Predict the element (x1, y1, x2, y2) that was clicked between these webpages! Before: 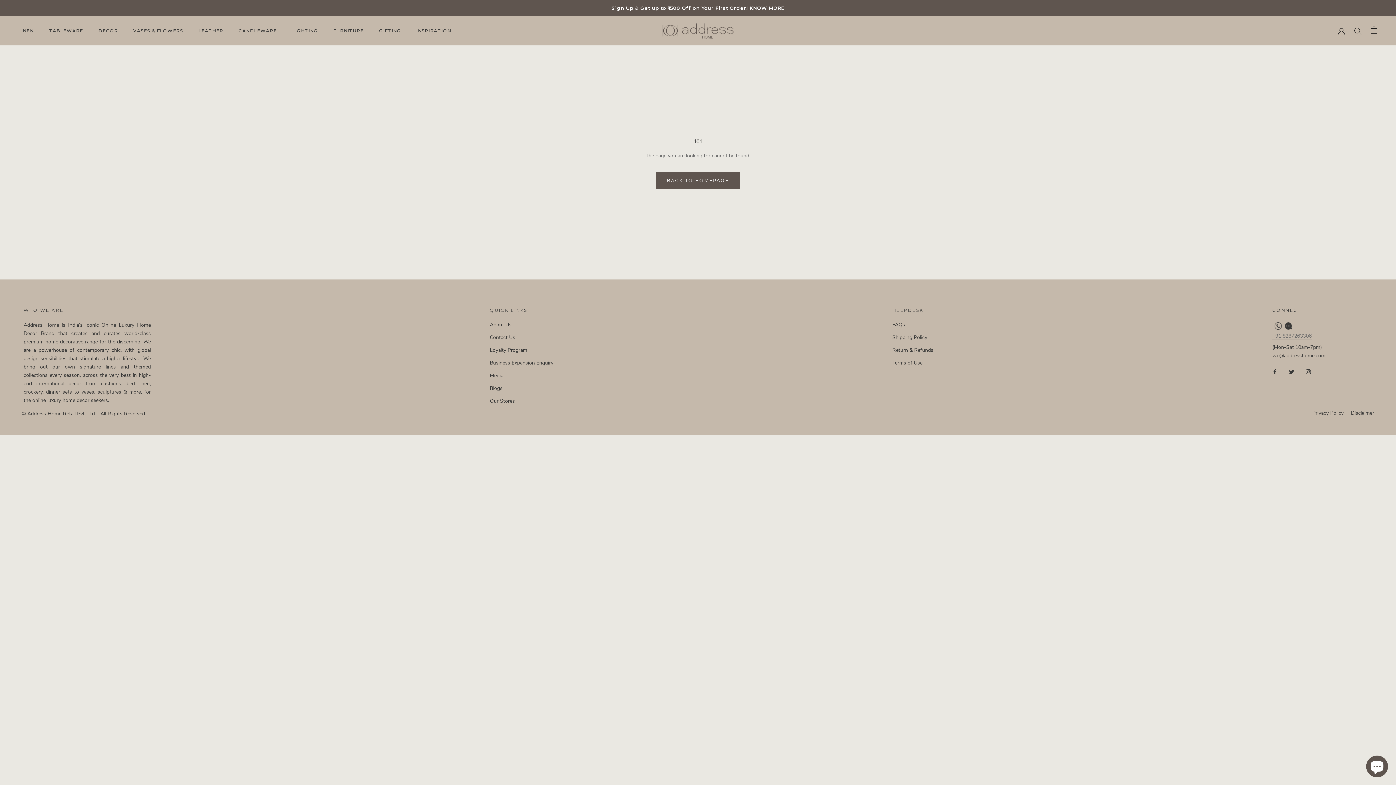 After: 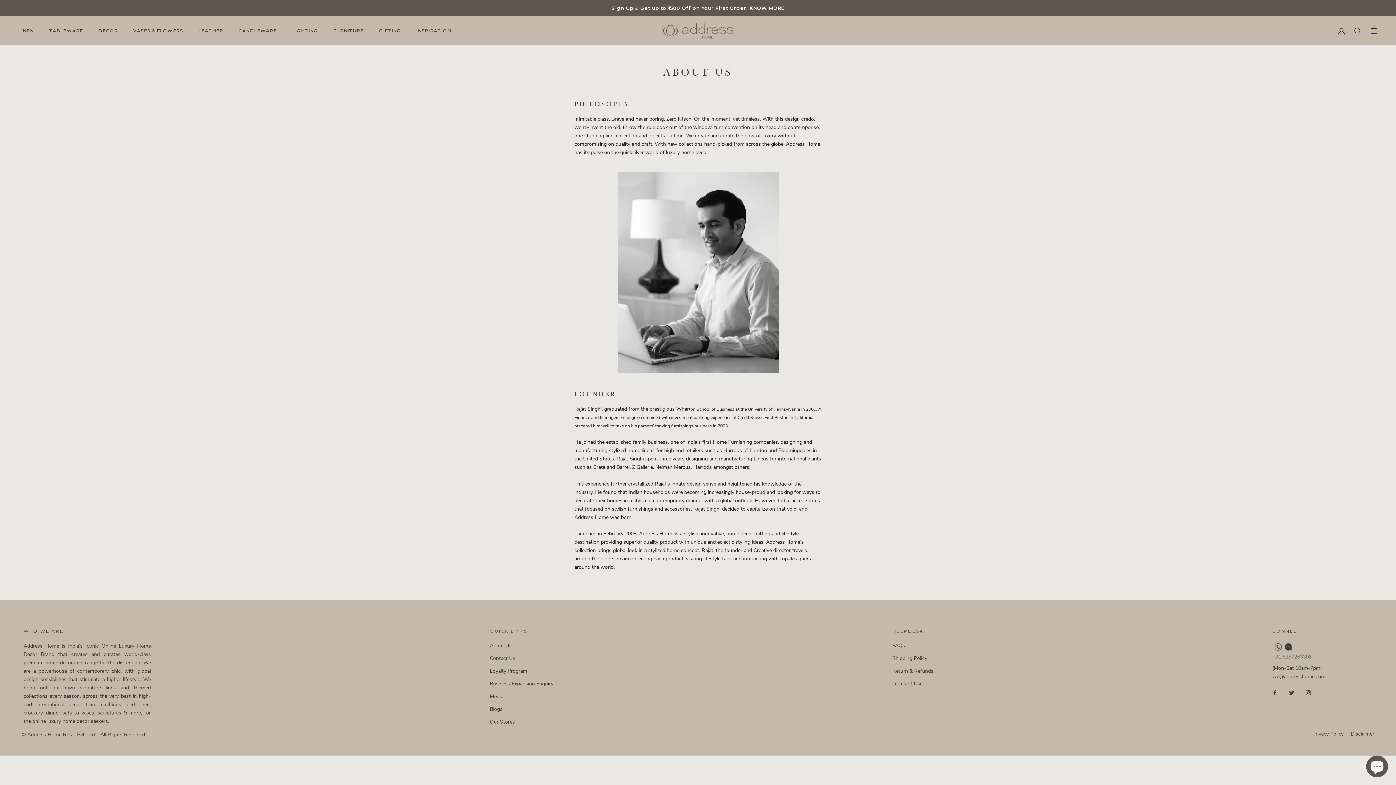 Action: label: About Us bbox: (489, 321, 553, 328)